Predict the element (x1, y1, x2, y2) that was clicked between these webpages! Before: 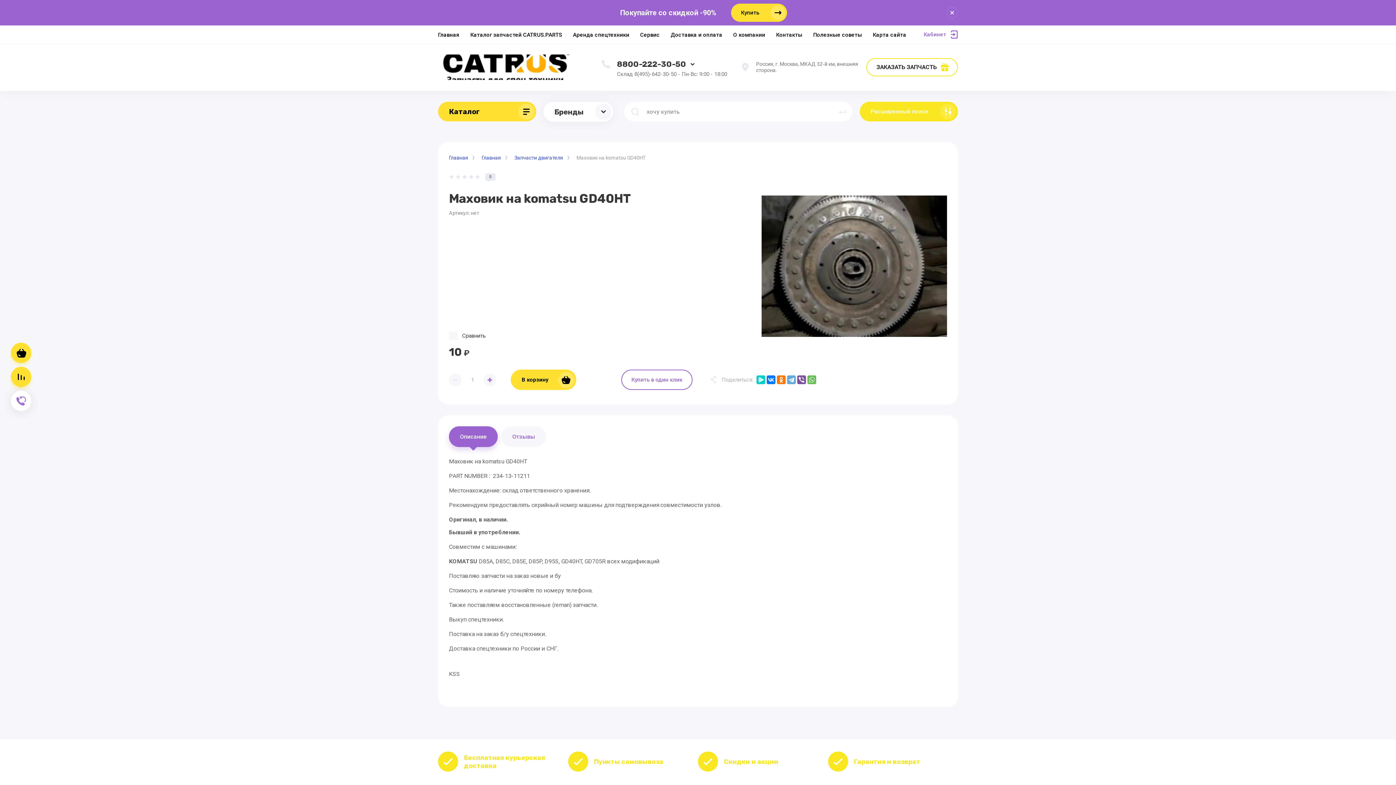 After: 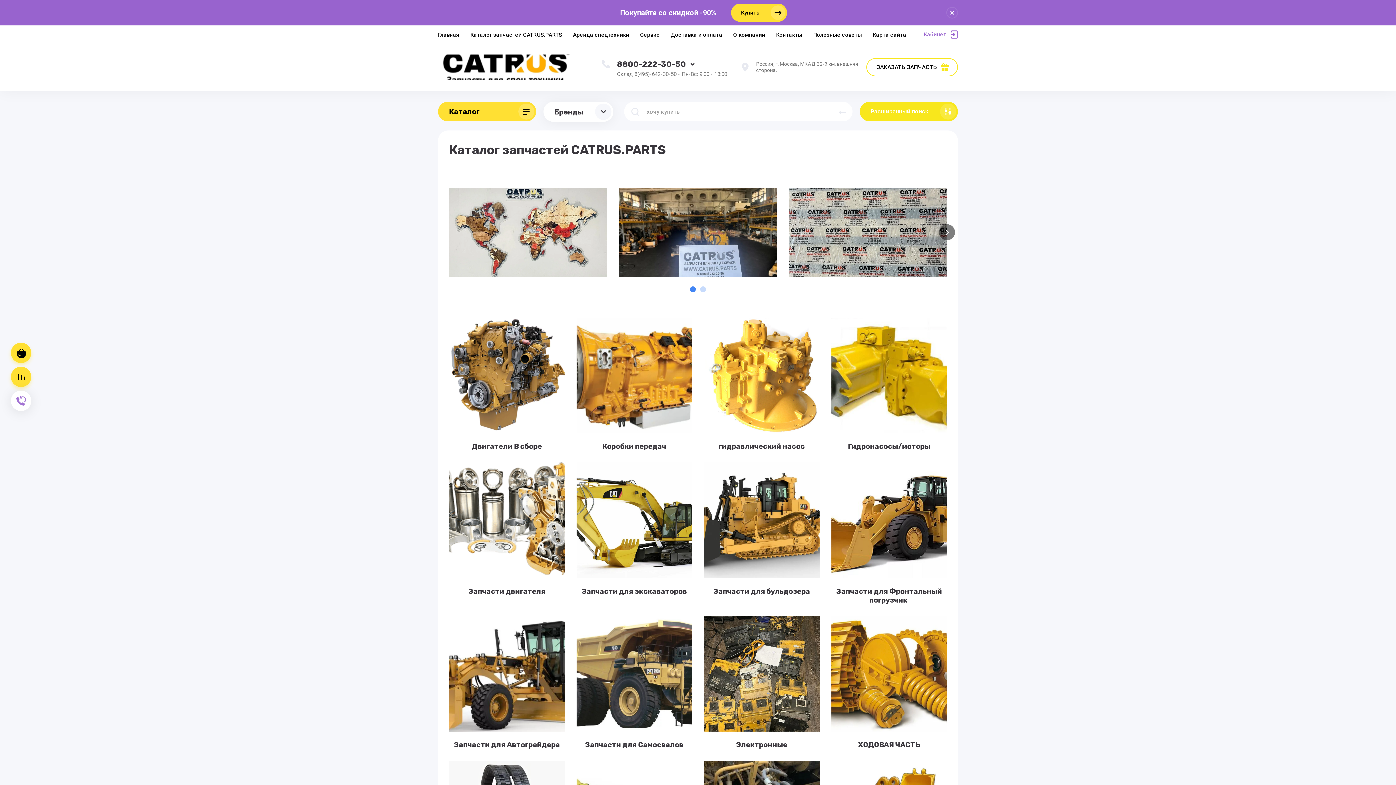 Action: label: Главная bbox: (449, 153, 474, 162)